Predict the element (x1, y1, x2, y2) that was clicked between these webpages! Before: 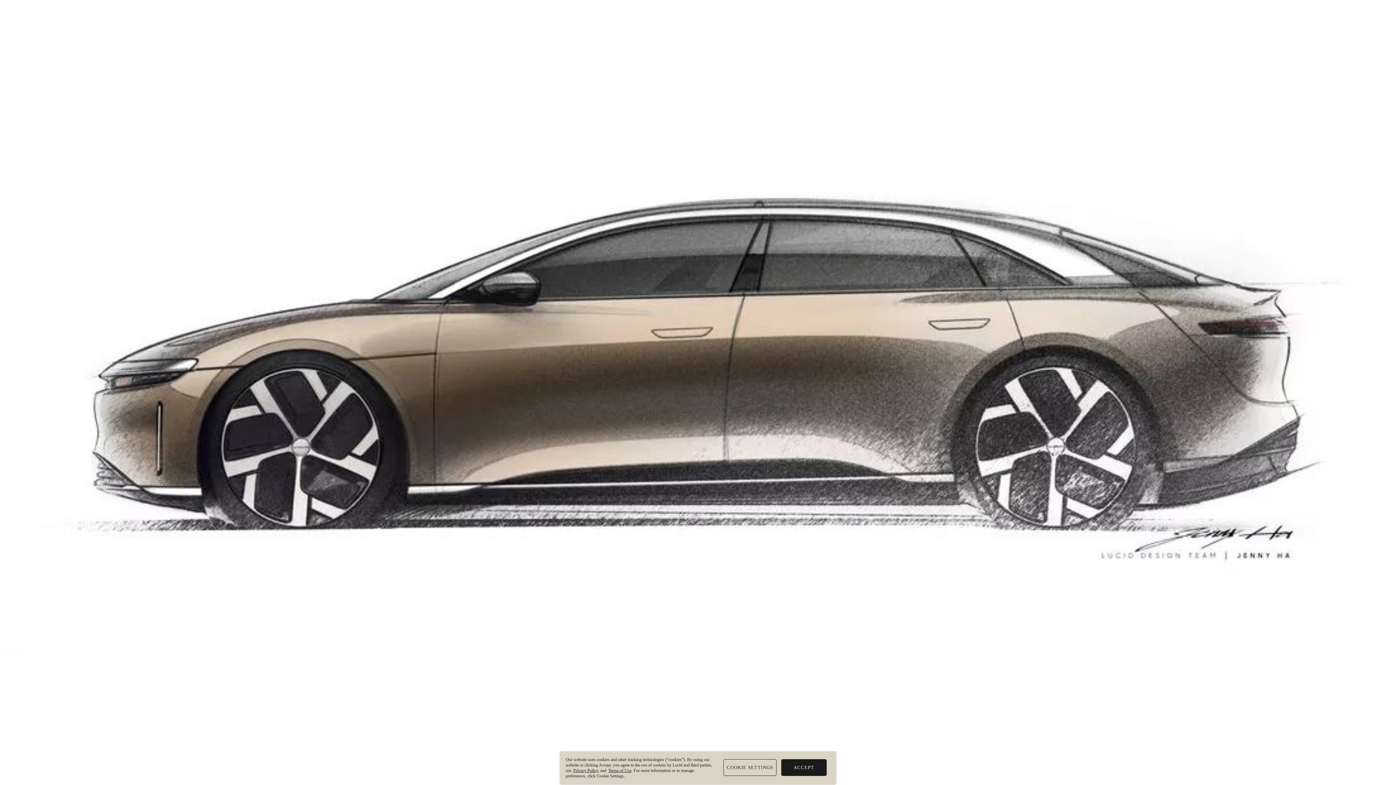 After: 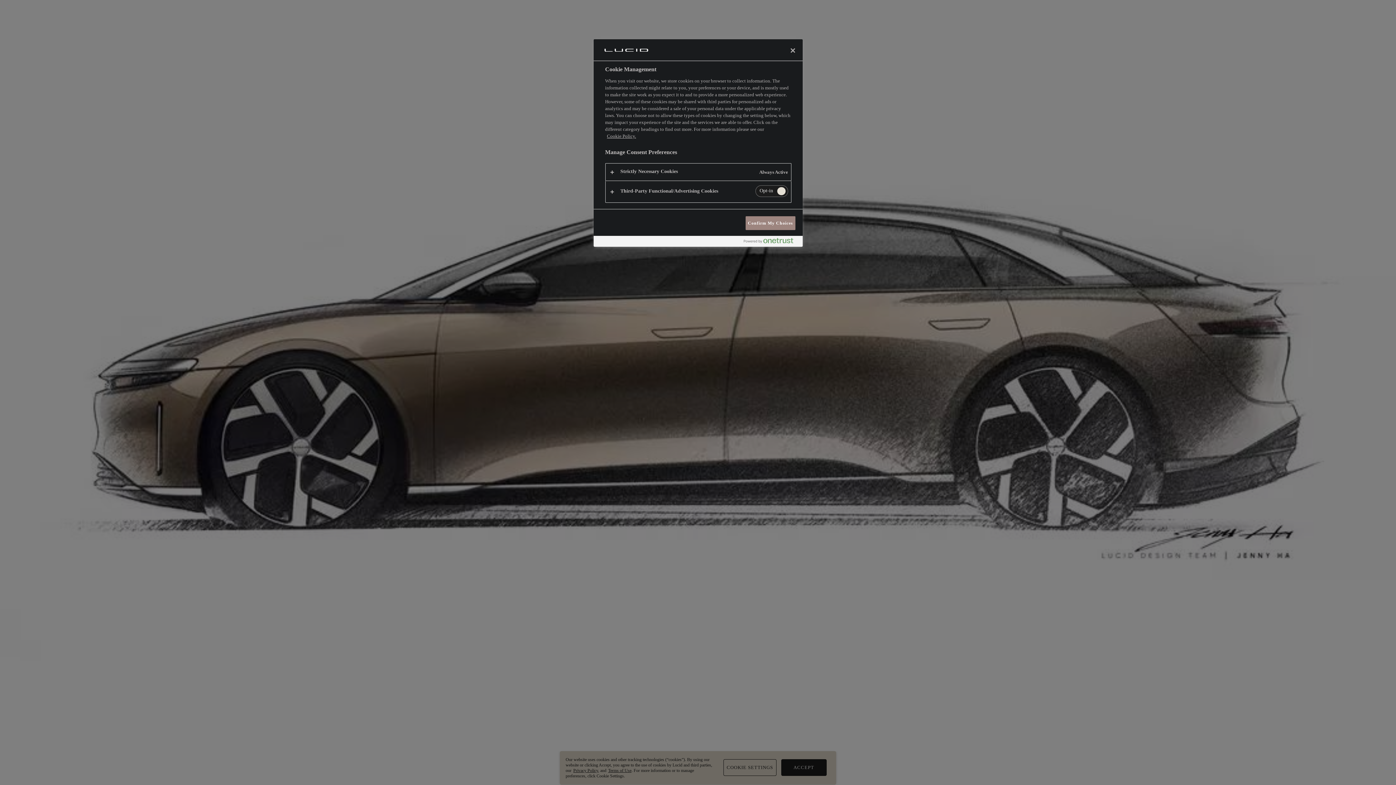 Action: bbox: (723, 759, 776, 776) label: COOKIE SETTINGS